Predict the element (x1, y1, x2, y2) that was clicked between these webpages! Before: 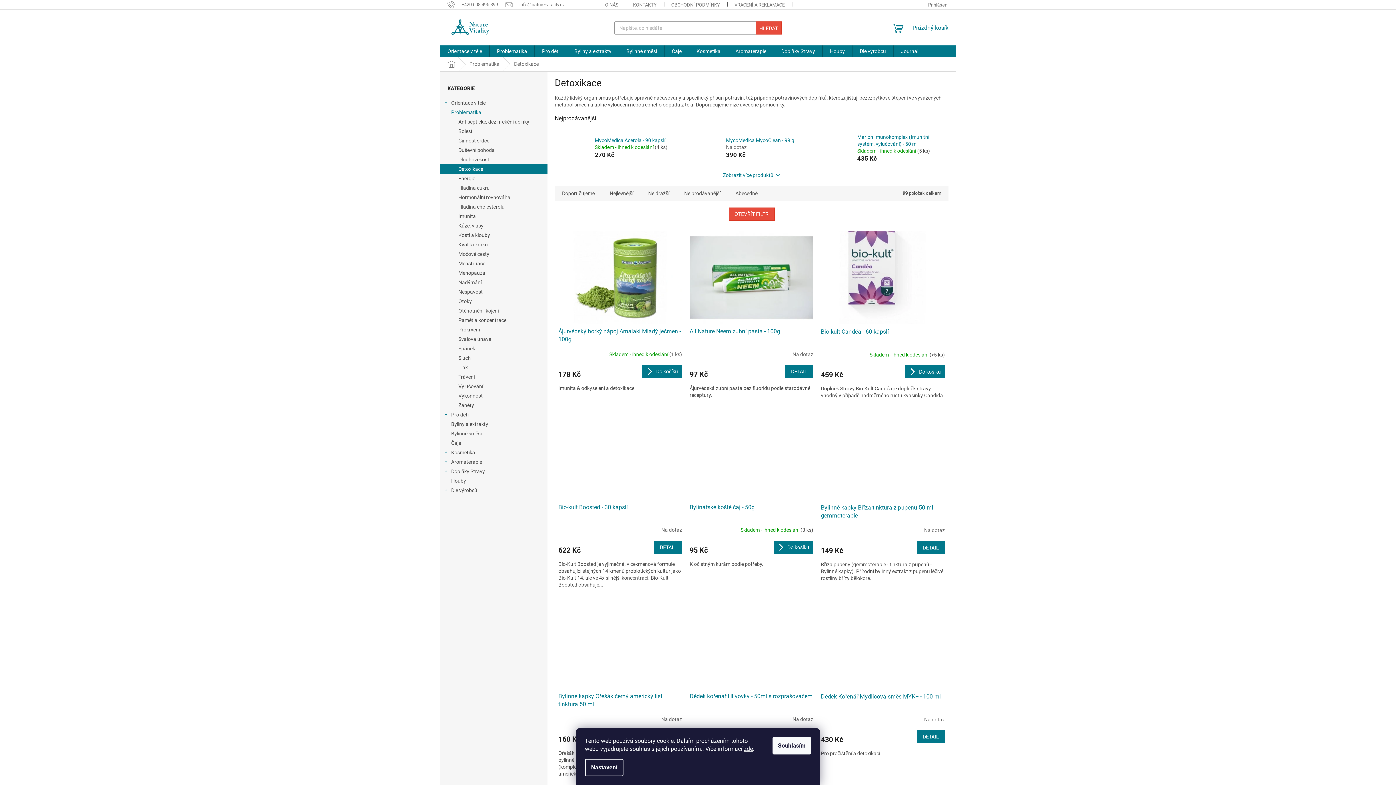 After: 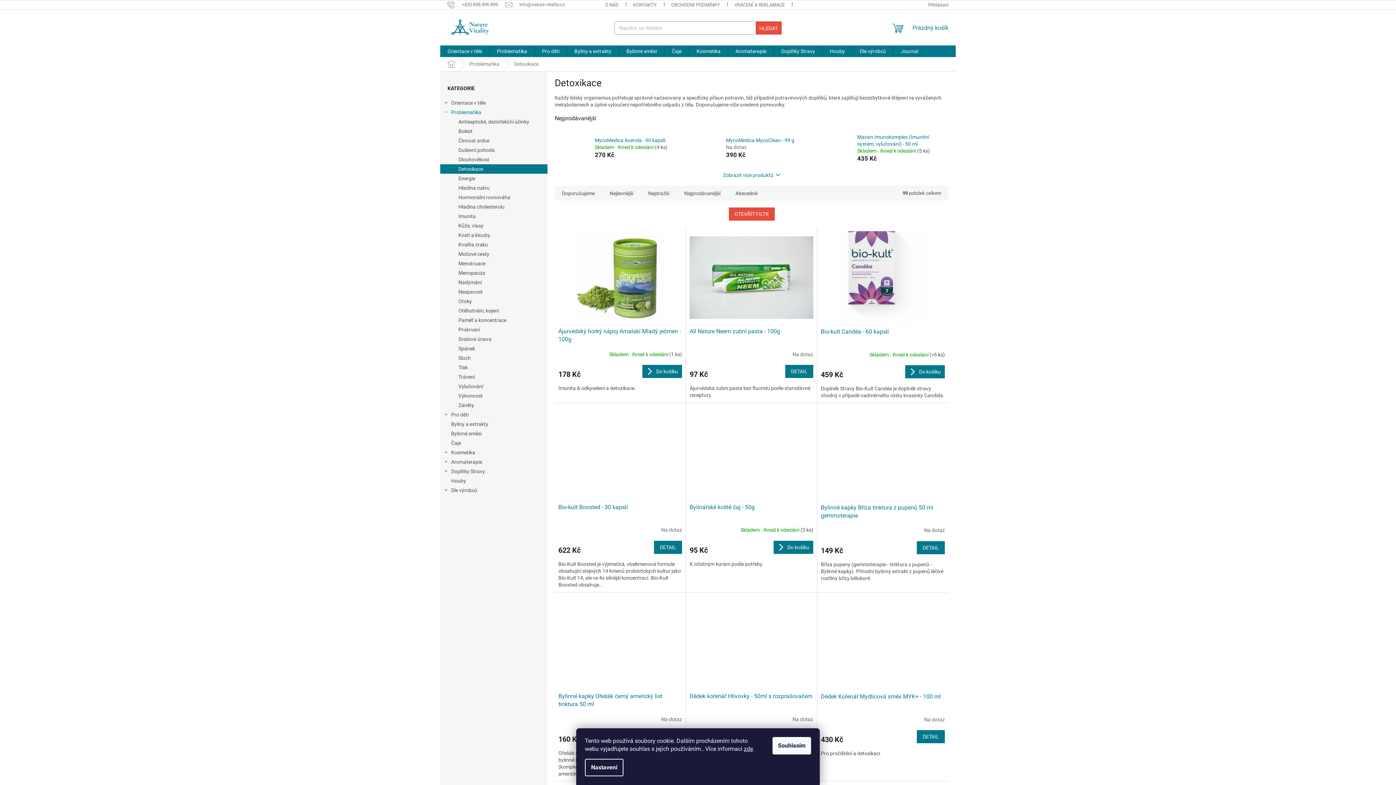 Action: bbox: (723, 172, 780, 178) label: Zobrazit více produktů